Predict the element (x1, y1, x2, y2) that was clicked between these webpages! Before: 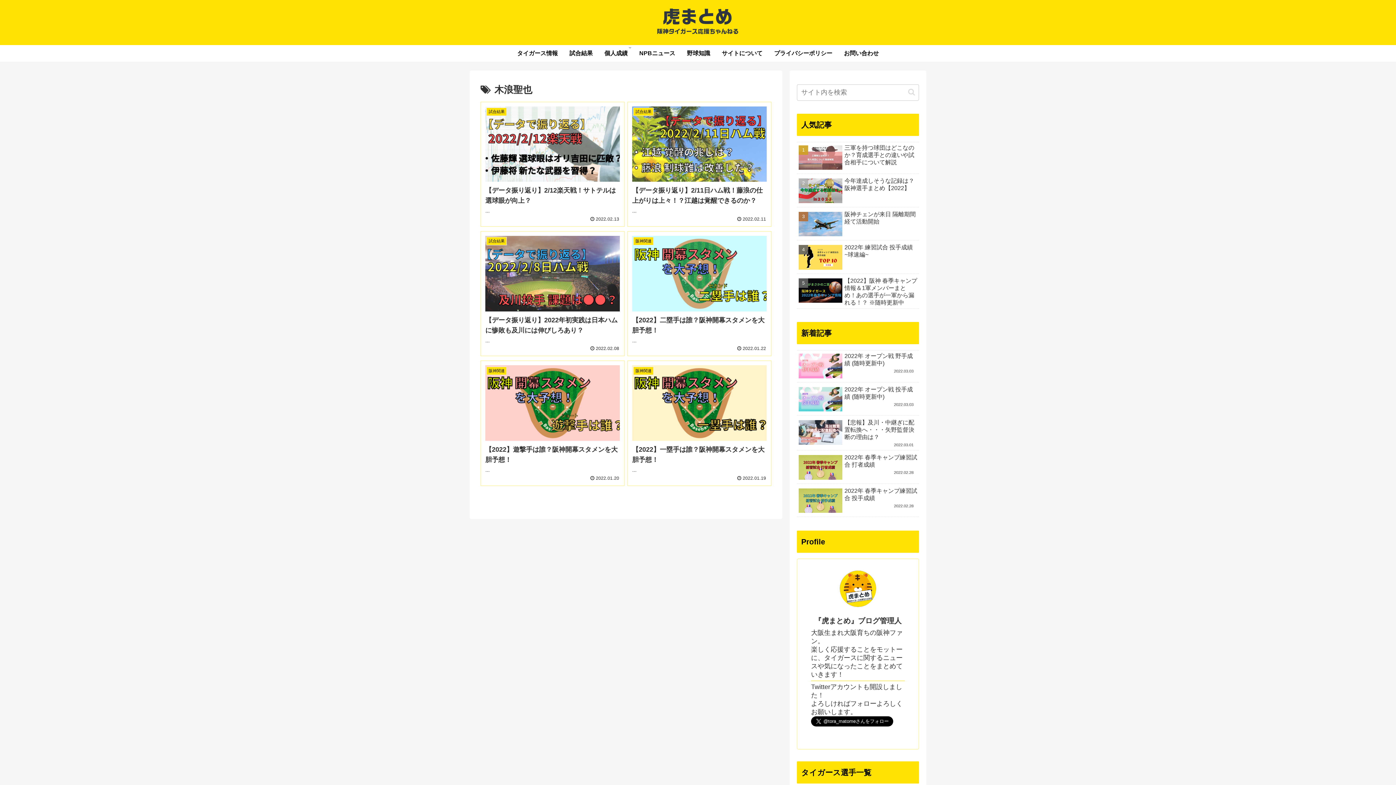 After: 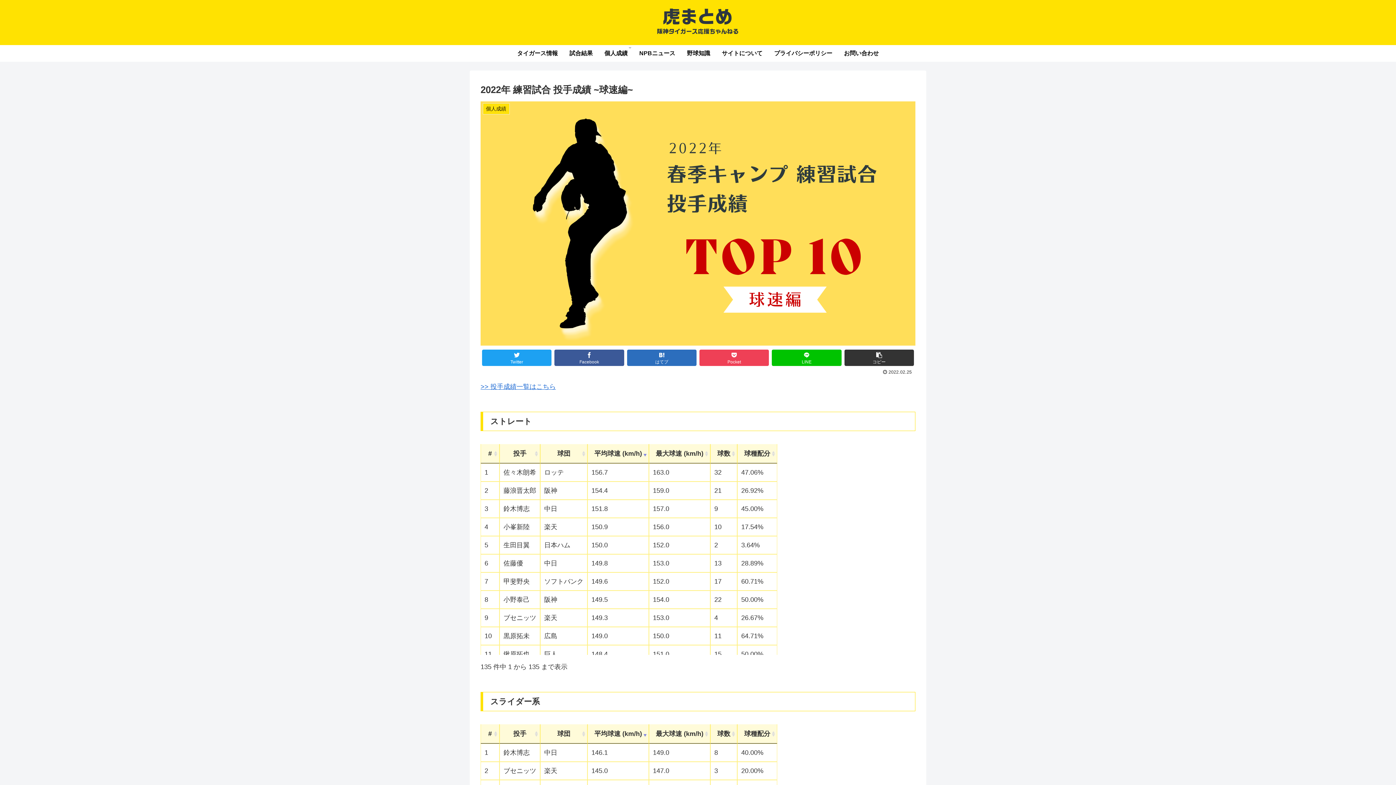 Action: label: 2022年 練習試合 投手成績 ~球速編~ bbox: (797, 242, 919, 274)